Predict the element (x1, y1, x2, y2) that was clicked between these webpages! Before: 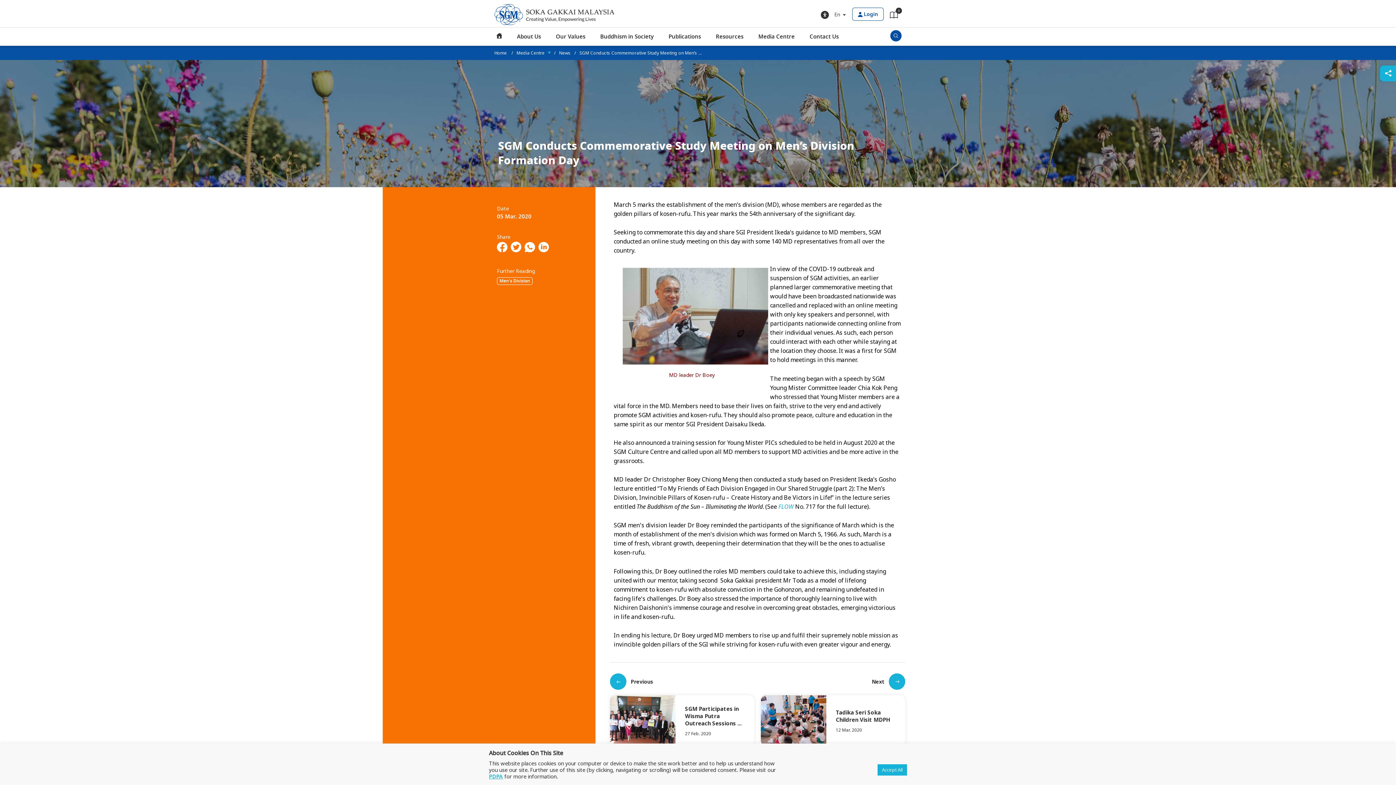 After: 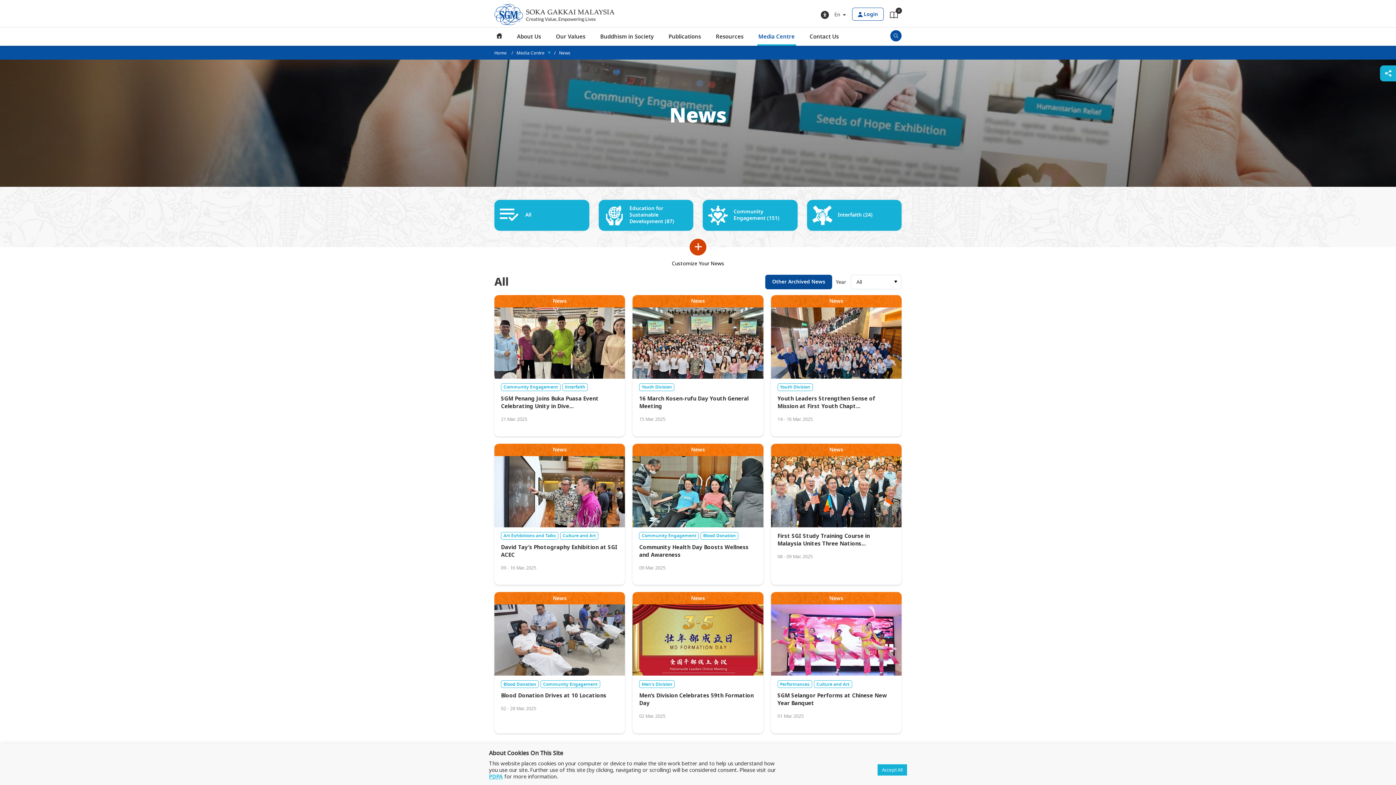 Action: label: Men's Division bbox: (497, 277, 532, 285)